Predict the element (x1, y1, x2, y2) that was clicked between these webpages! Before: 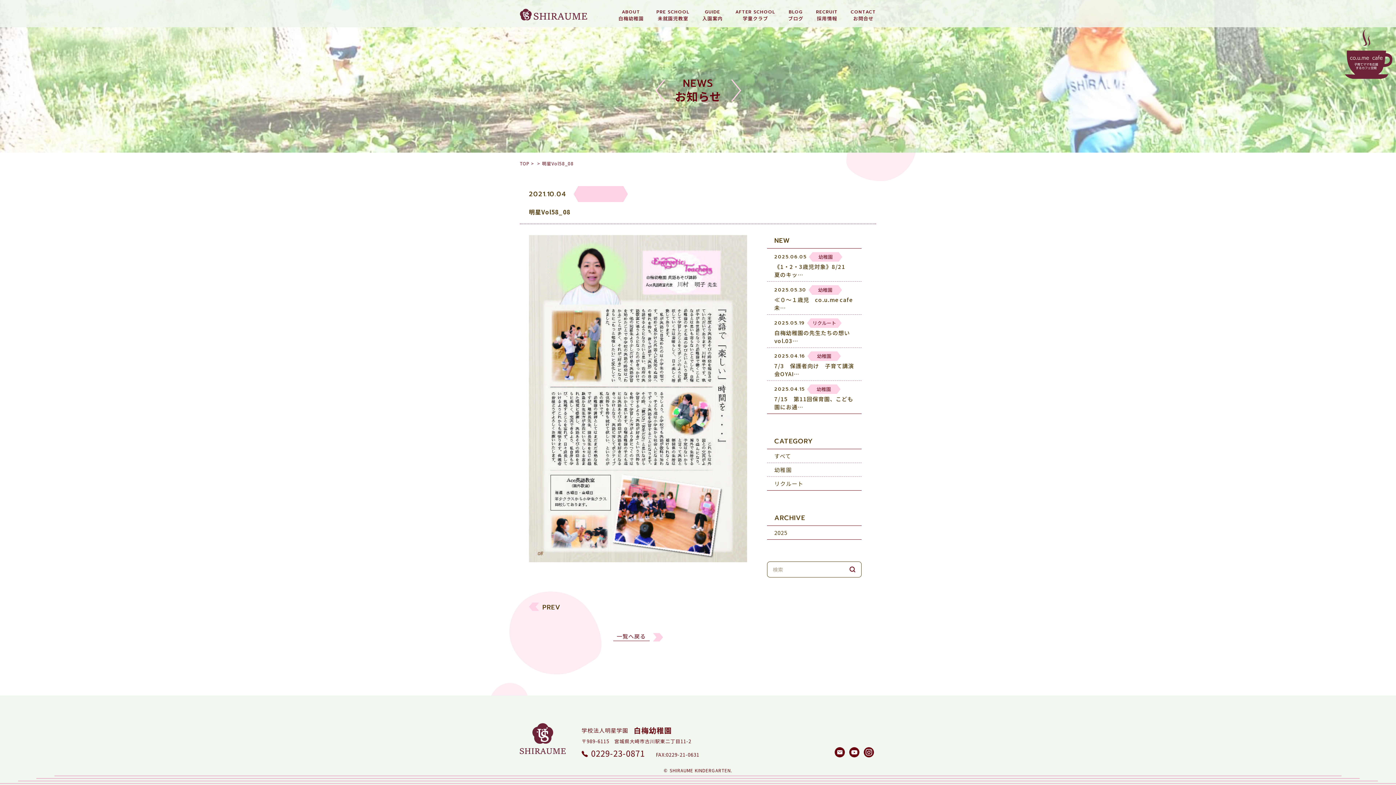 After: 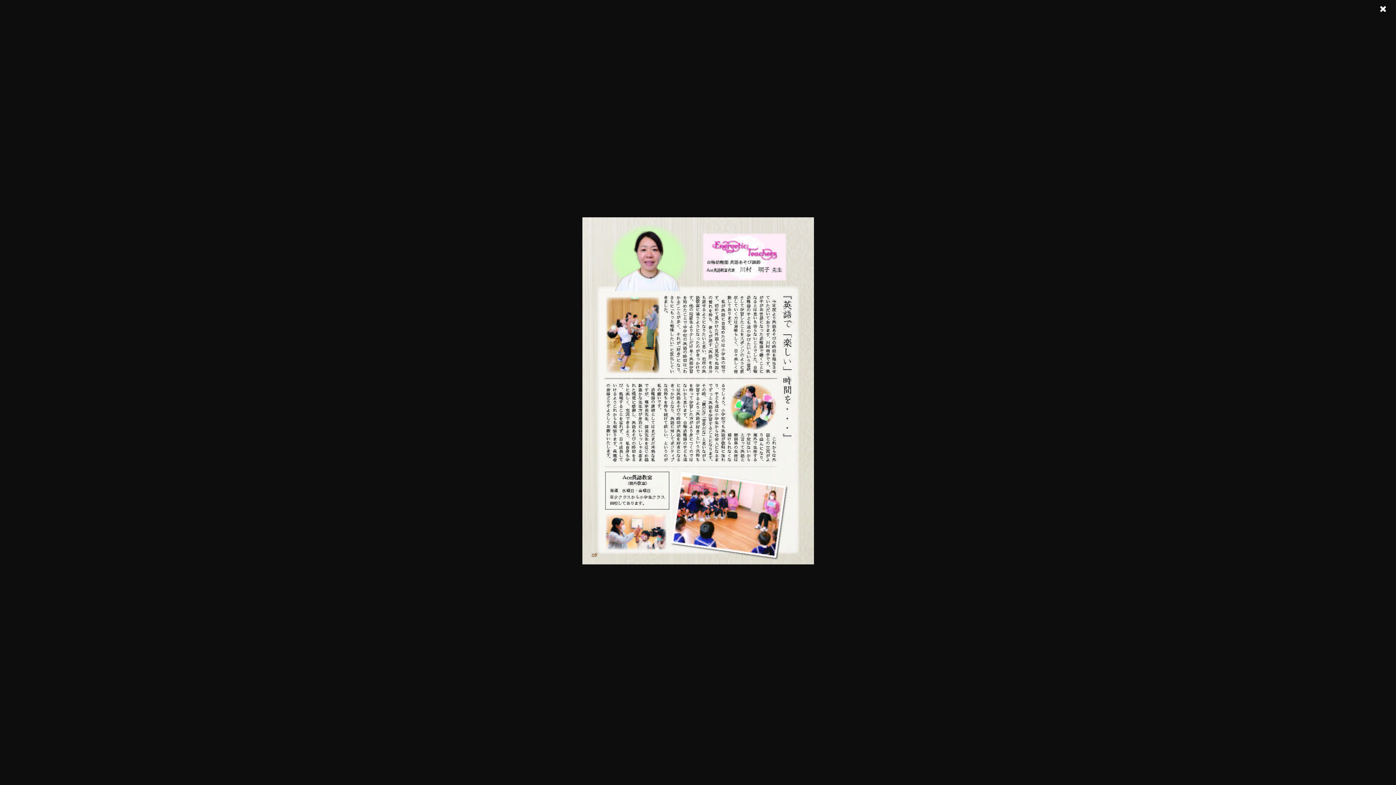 Action: bbox: (529, 236, 747, 244)